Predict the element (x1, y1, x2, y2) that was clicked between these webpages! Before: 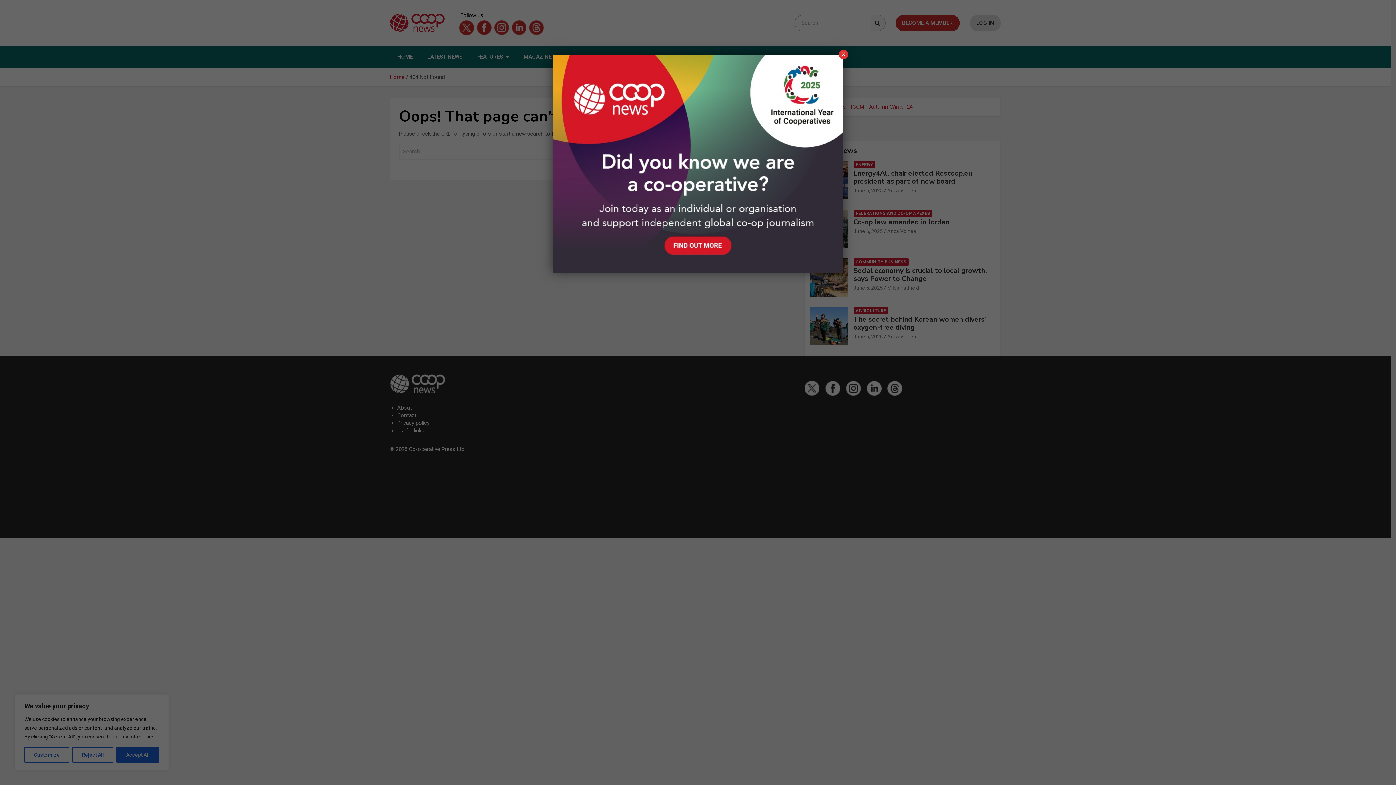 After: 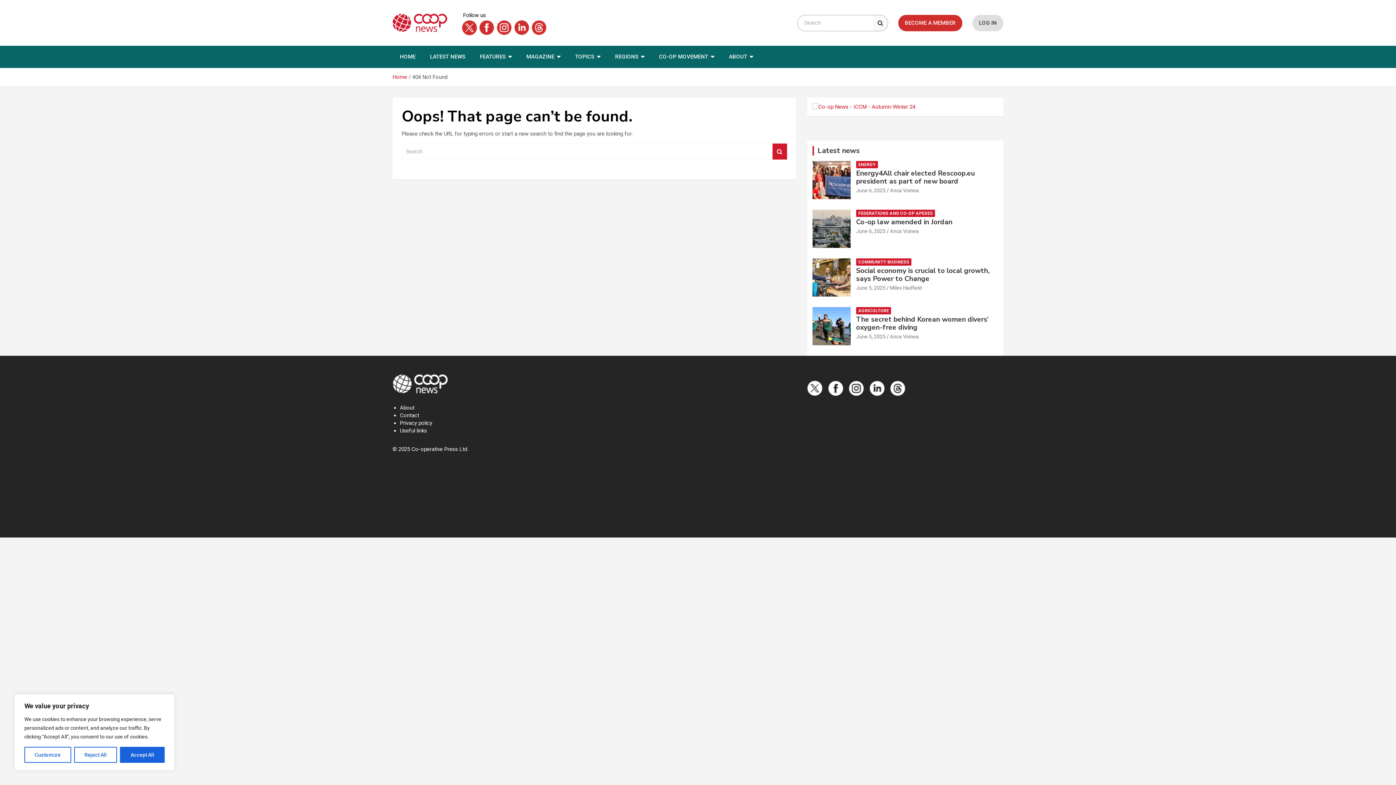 Action: label: Close bbox: (838, 49, 848, 59)